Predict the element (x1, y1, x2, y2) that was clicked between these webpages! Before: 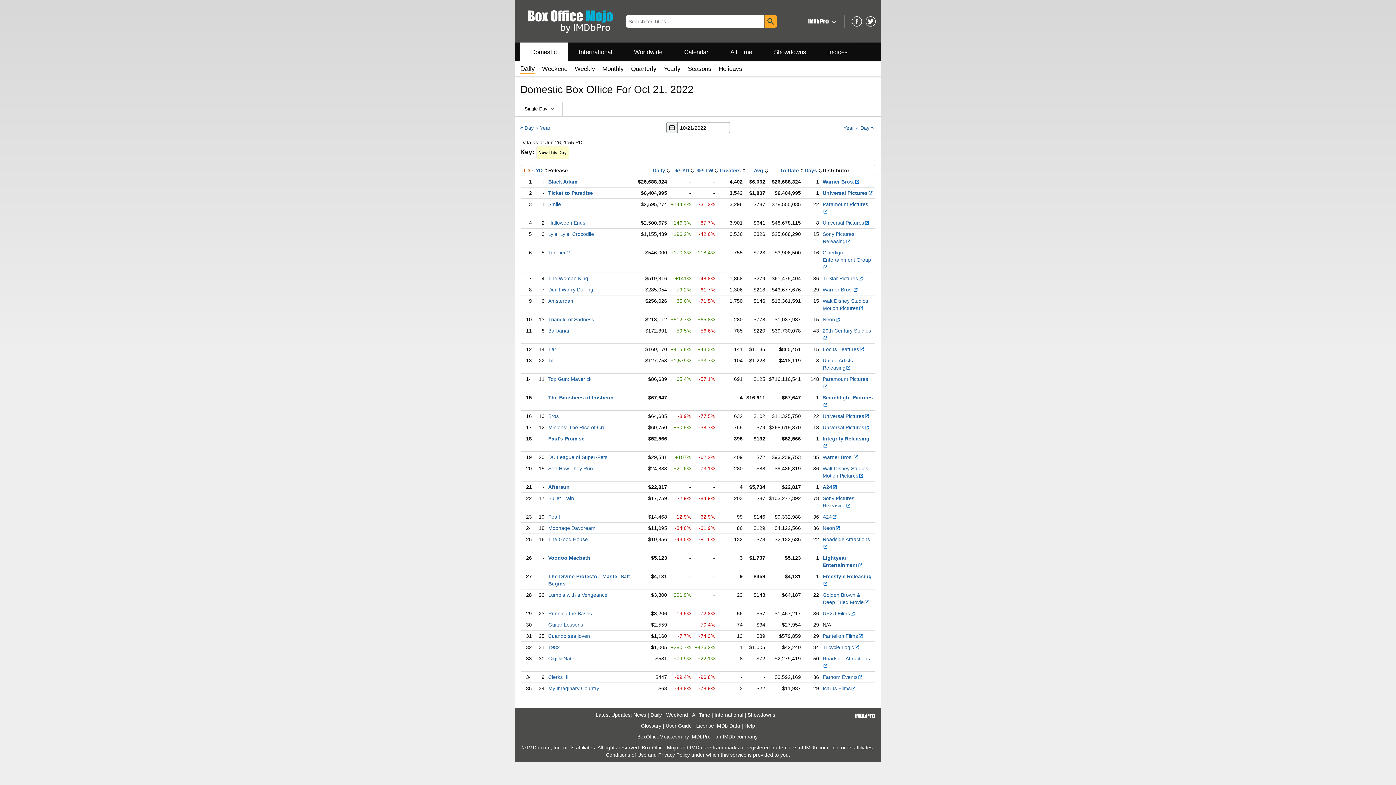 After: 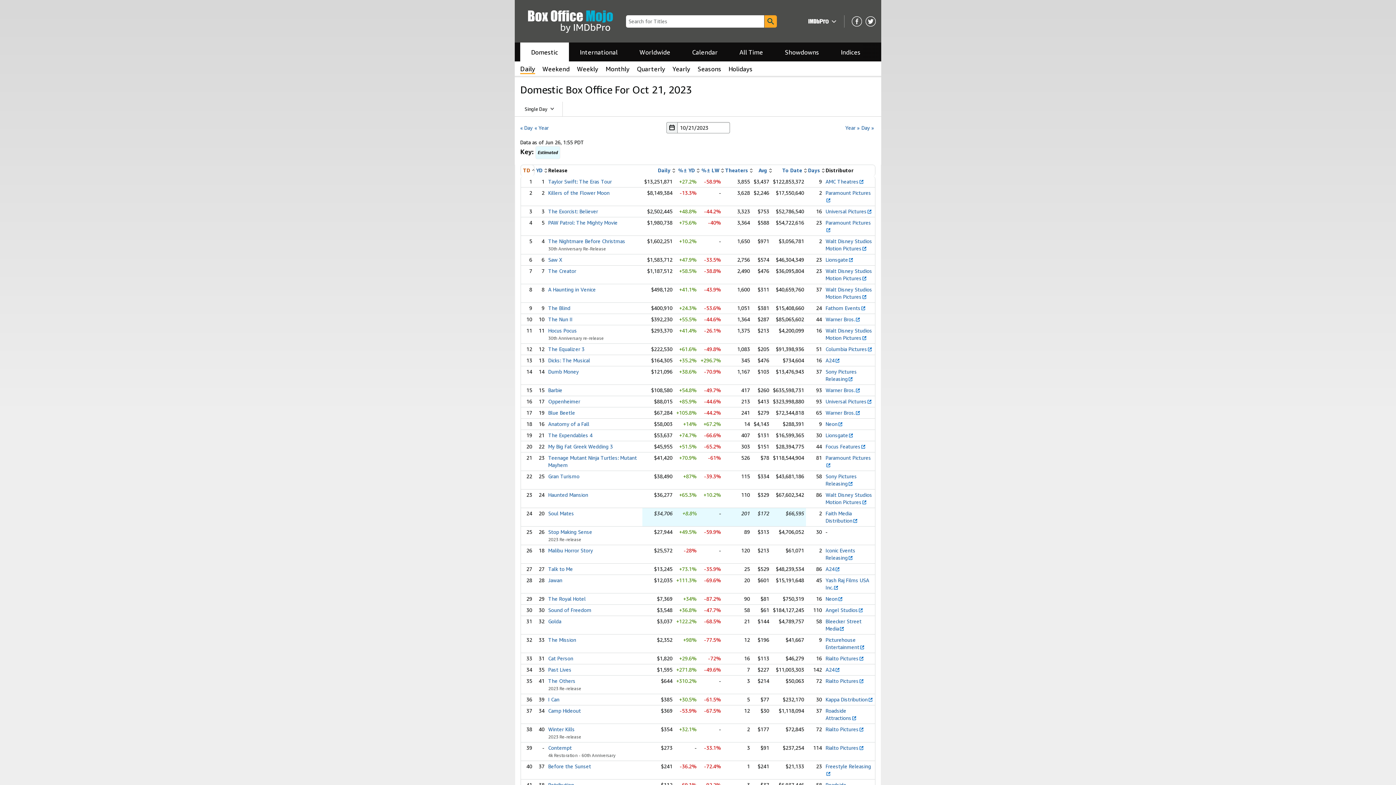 Action: label: Year » bbox: (843, 124, 858, 130)